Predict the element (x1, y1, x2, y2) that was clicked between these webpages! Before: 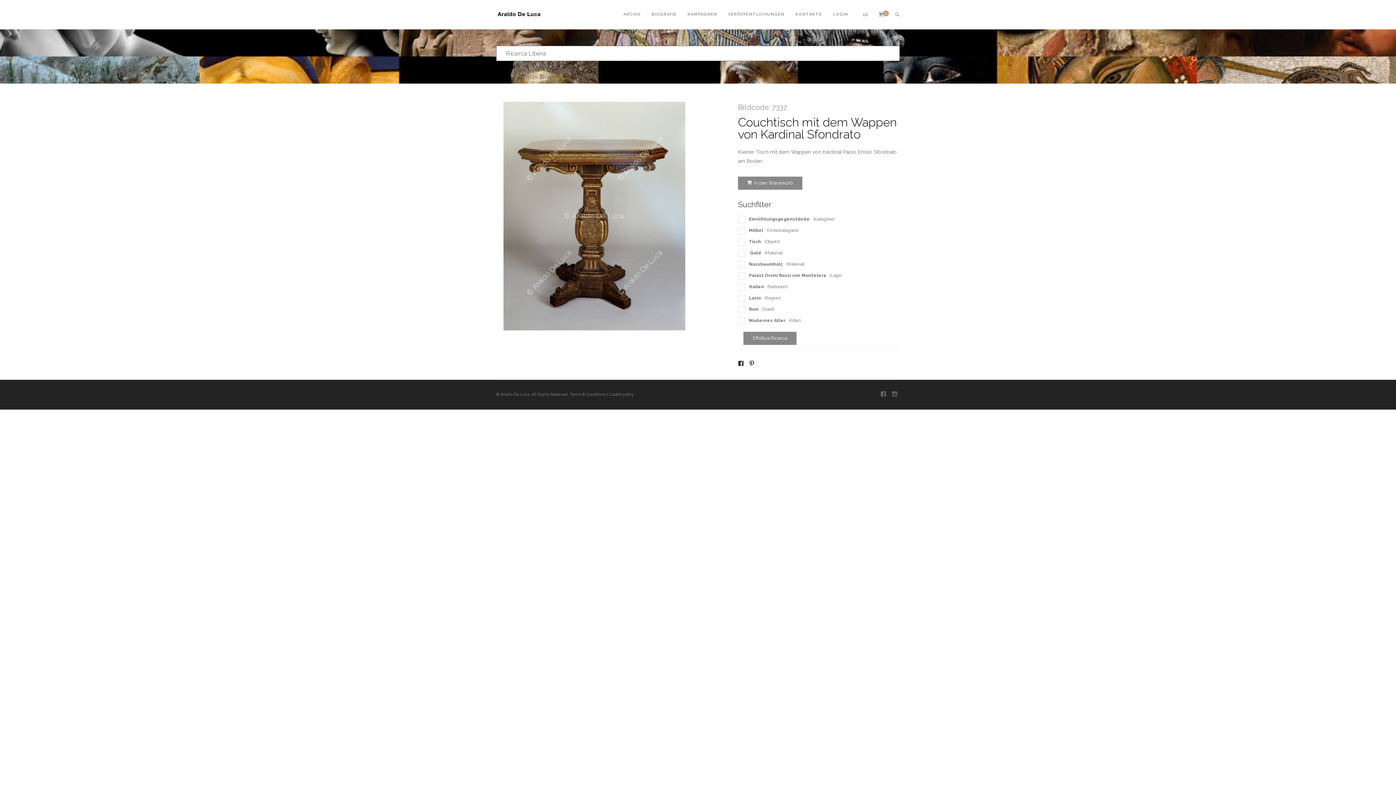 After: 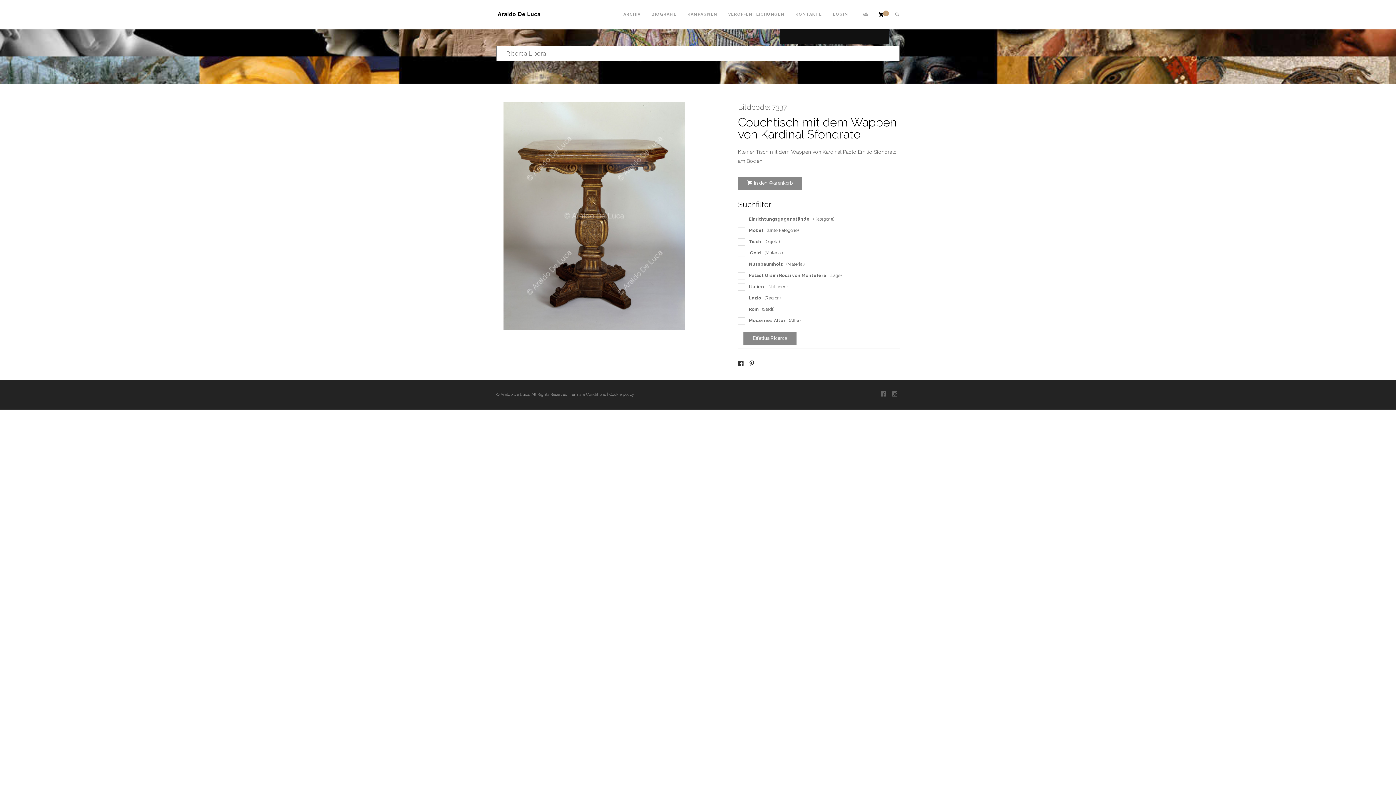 Action: bbox: (873, 0, 889, 29) label: 0